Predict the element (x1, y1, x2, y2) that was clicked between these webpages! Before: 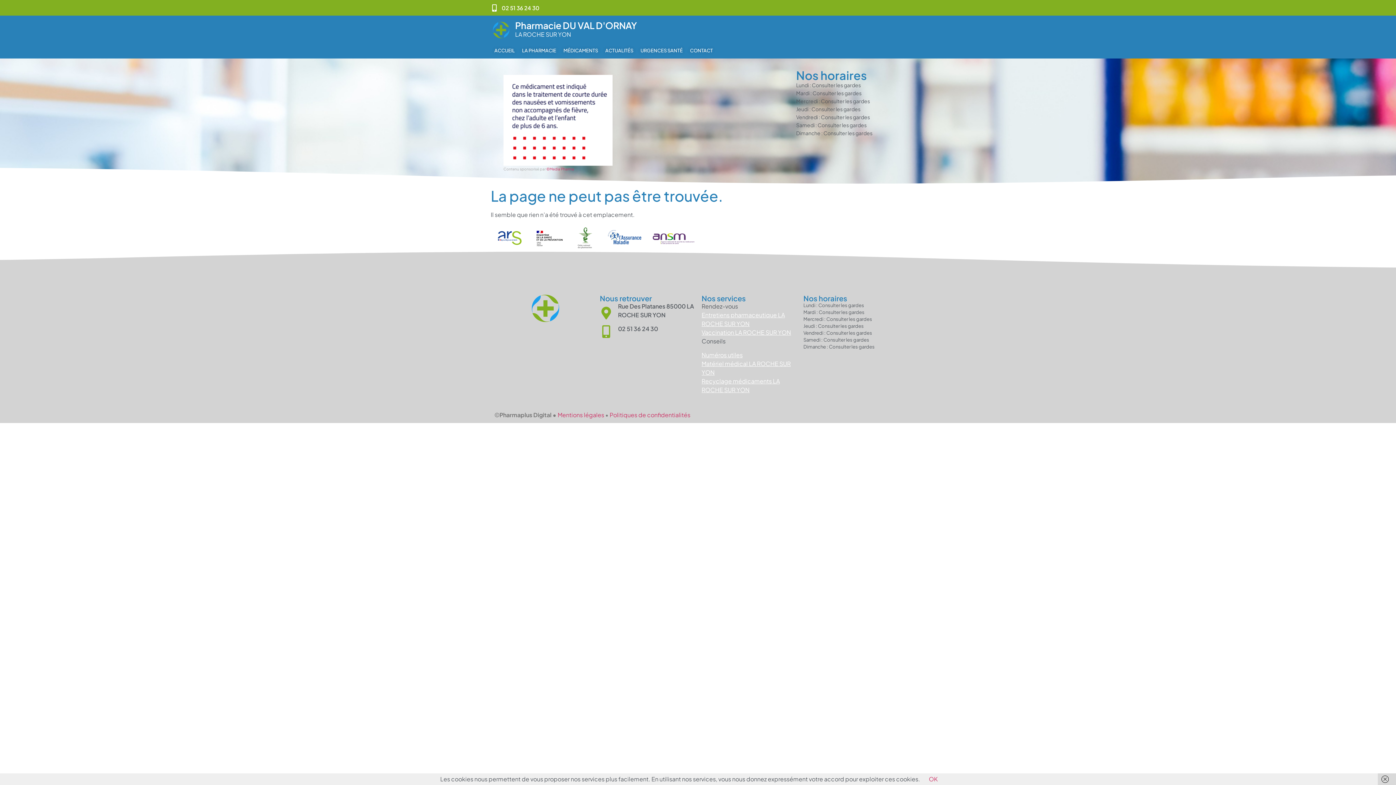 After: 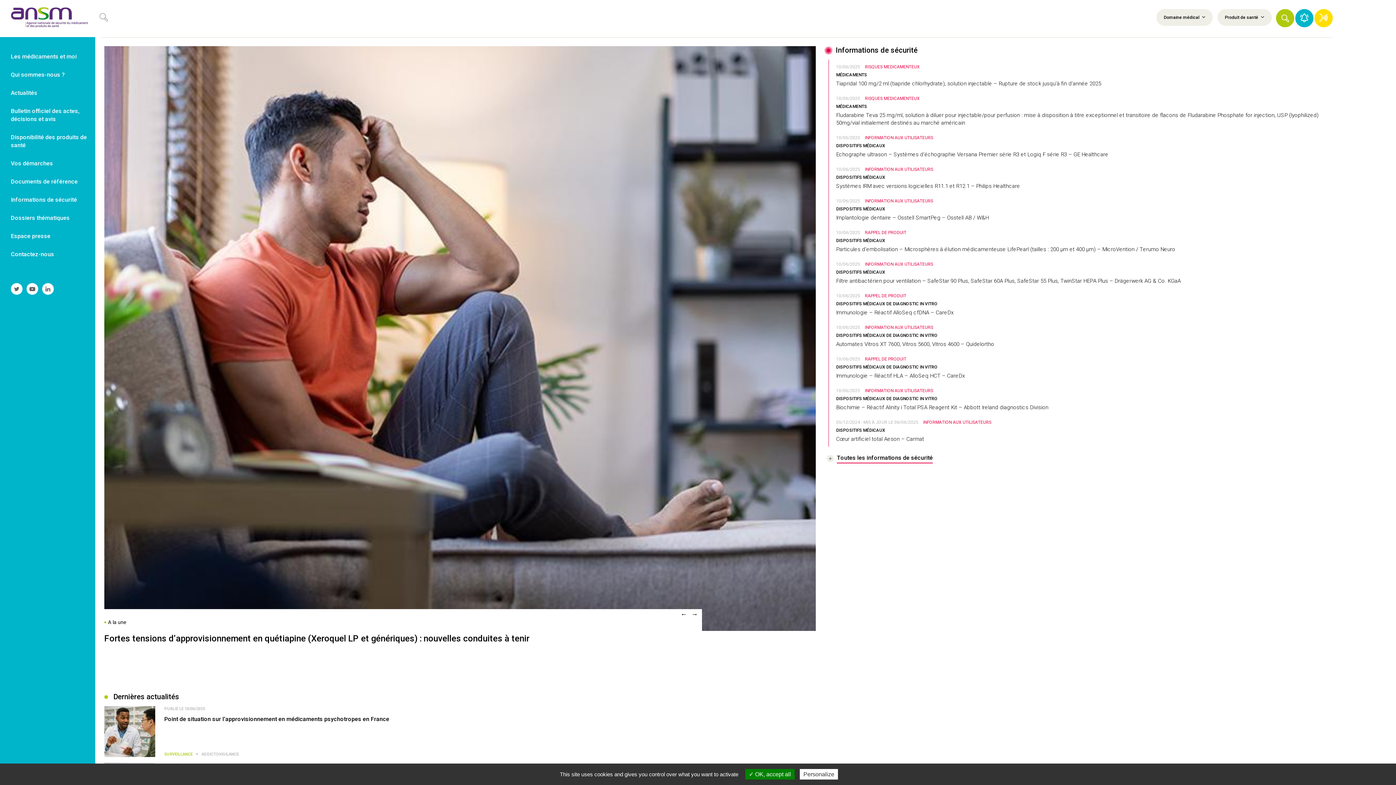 Action: bbox: (648, 224, 698, 251)